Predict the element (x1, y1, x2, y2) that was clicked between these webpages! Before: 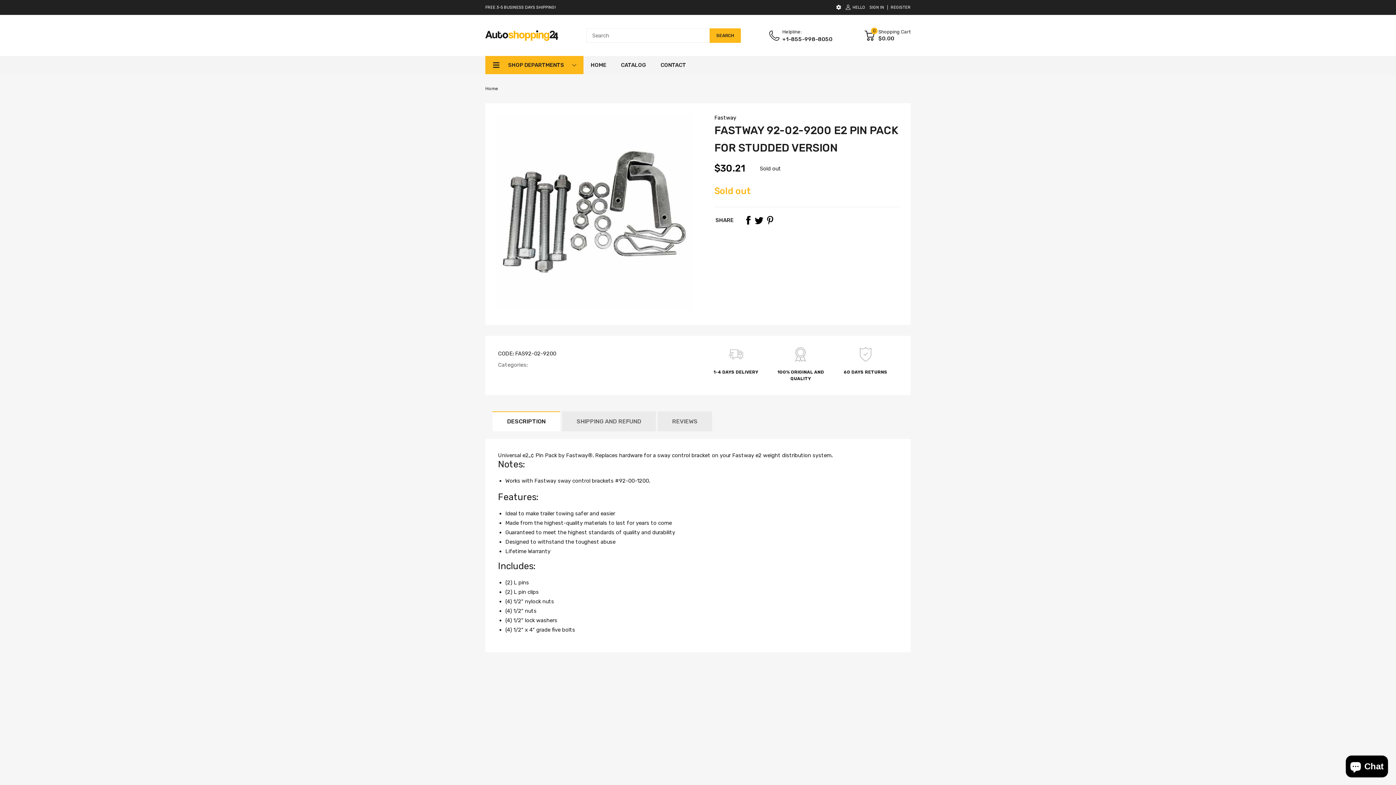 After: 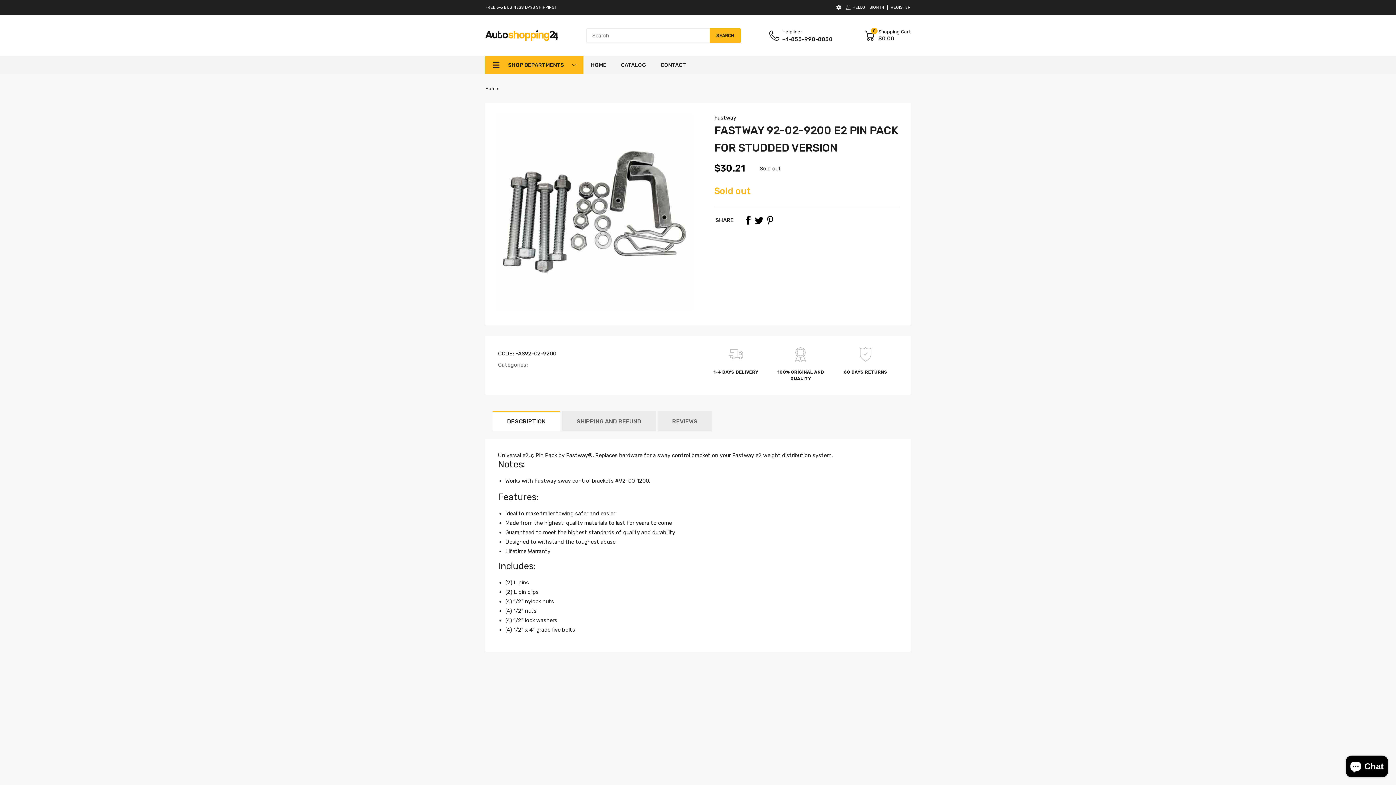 Action: label: 0 bbox: (864, 30, 874, 40)